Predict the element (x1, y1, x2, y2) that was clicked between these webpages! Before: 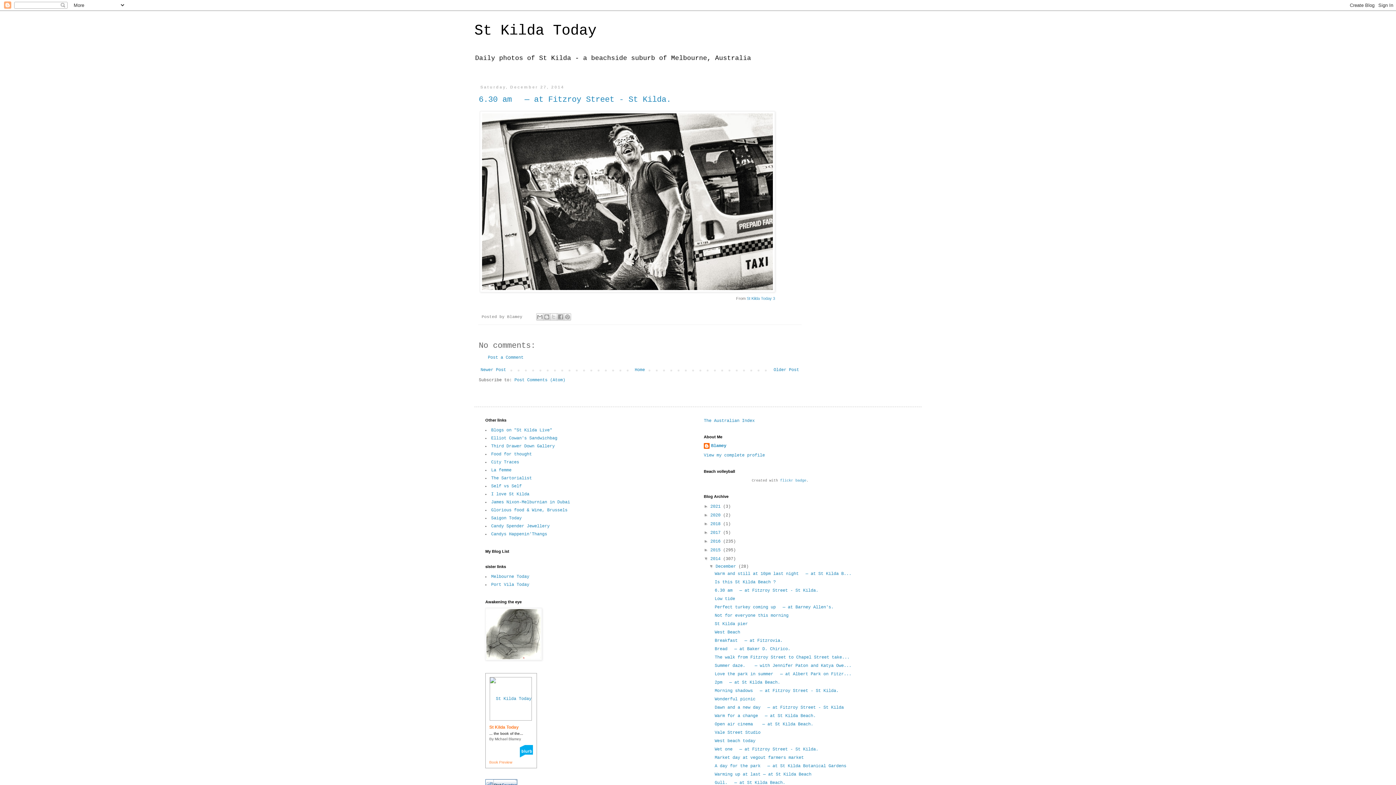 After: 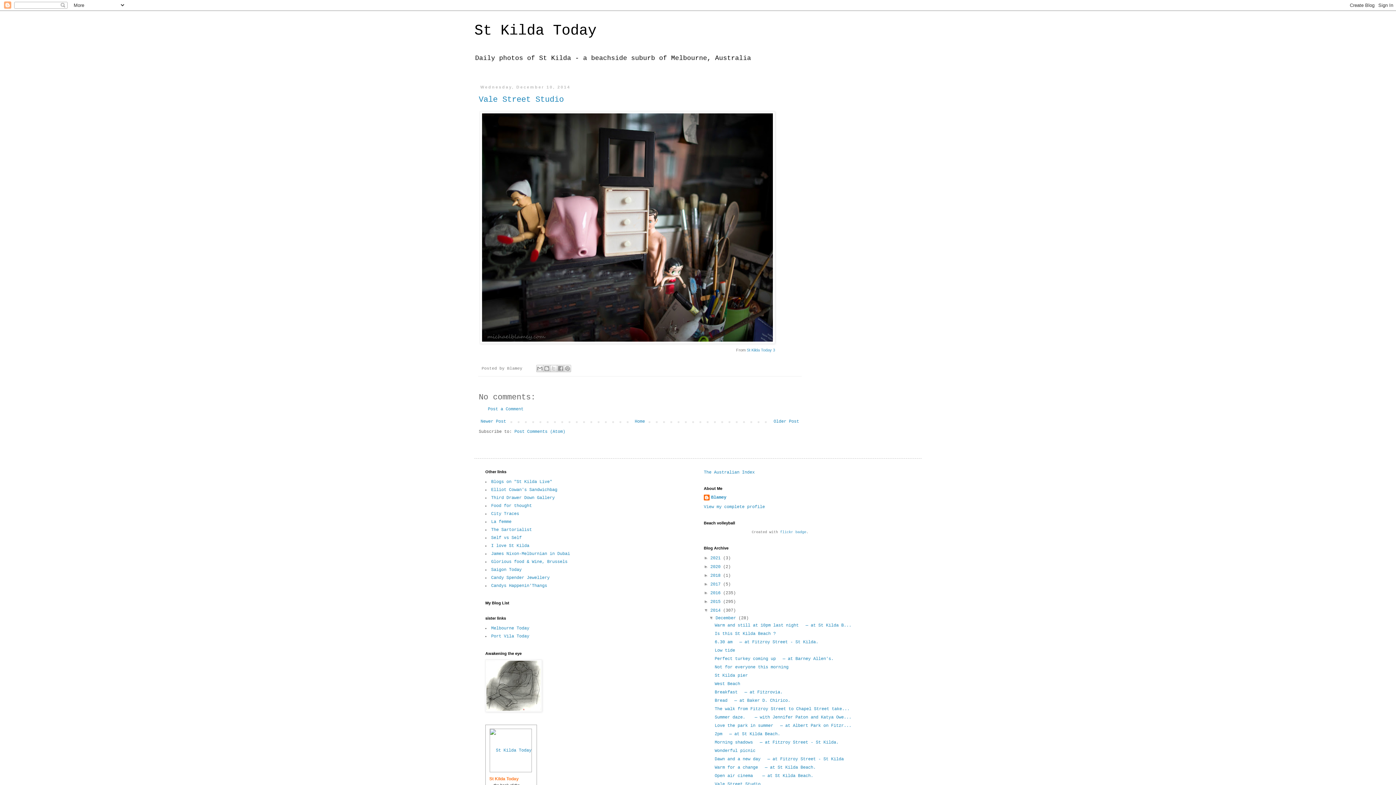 Action: bbox: (714, 730, 760, 735) label: Vale Street Studio